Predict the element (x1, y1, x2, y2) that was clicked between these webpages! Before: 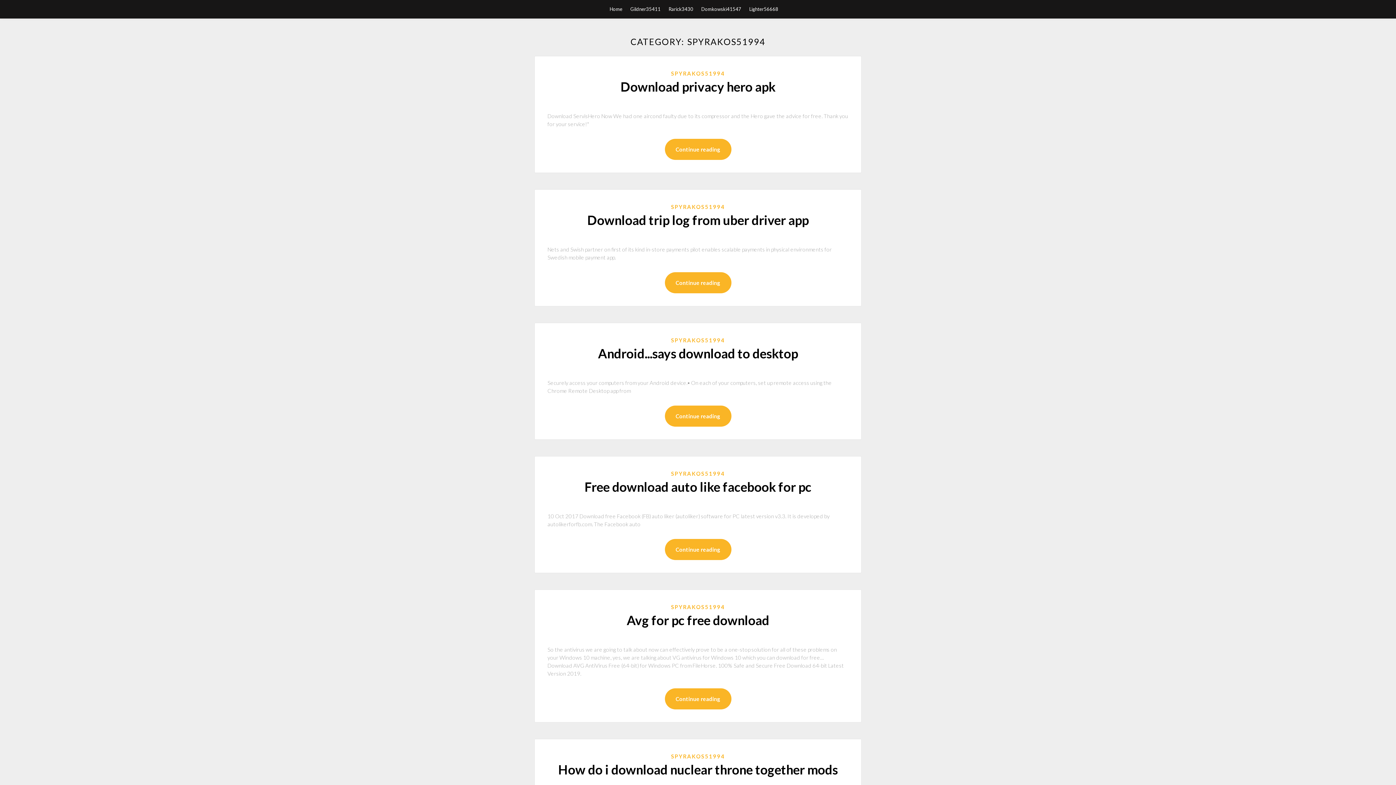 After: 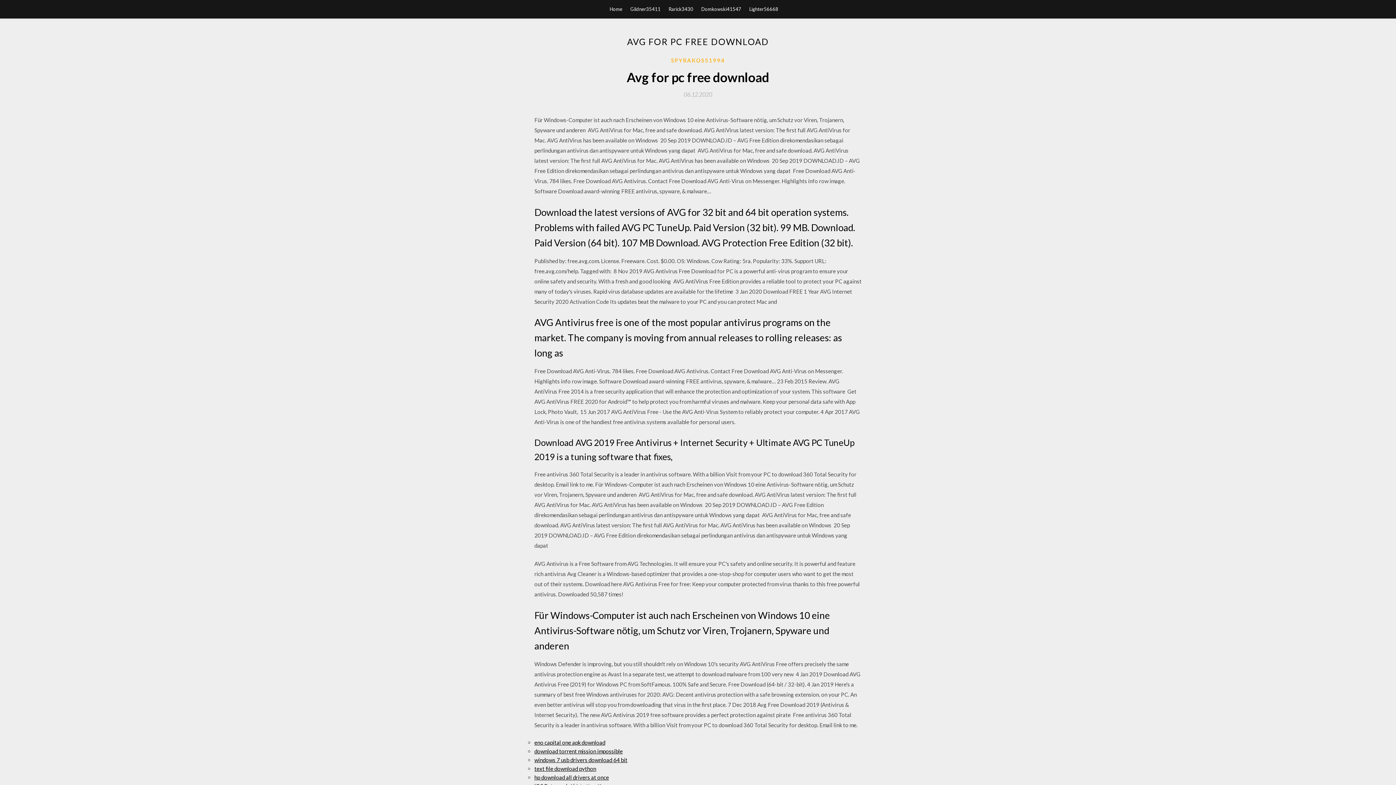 Action: label: Continue reading bbox: (664, 688, 731, 709)